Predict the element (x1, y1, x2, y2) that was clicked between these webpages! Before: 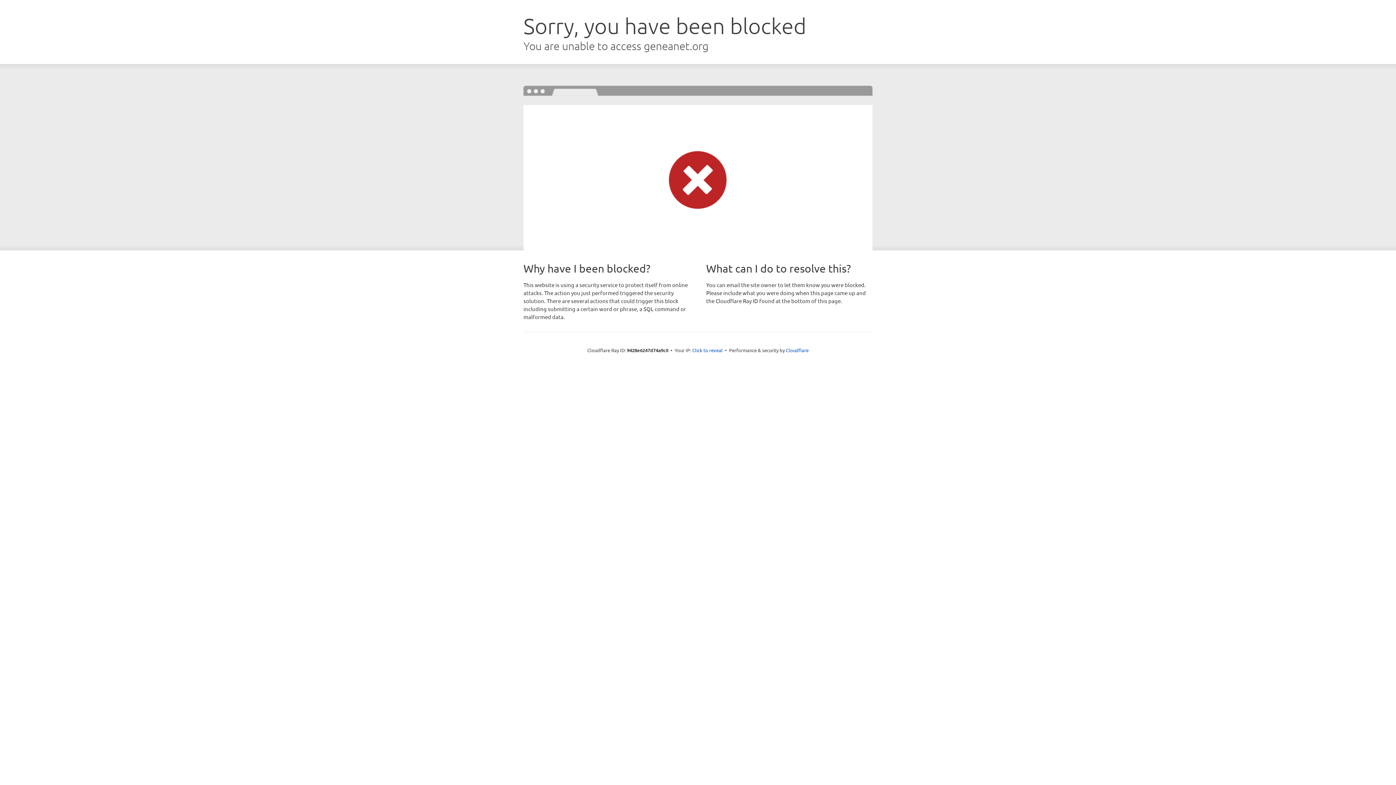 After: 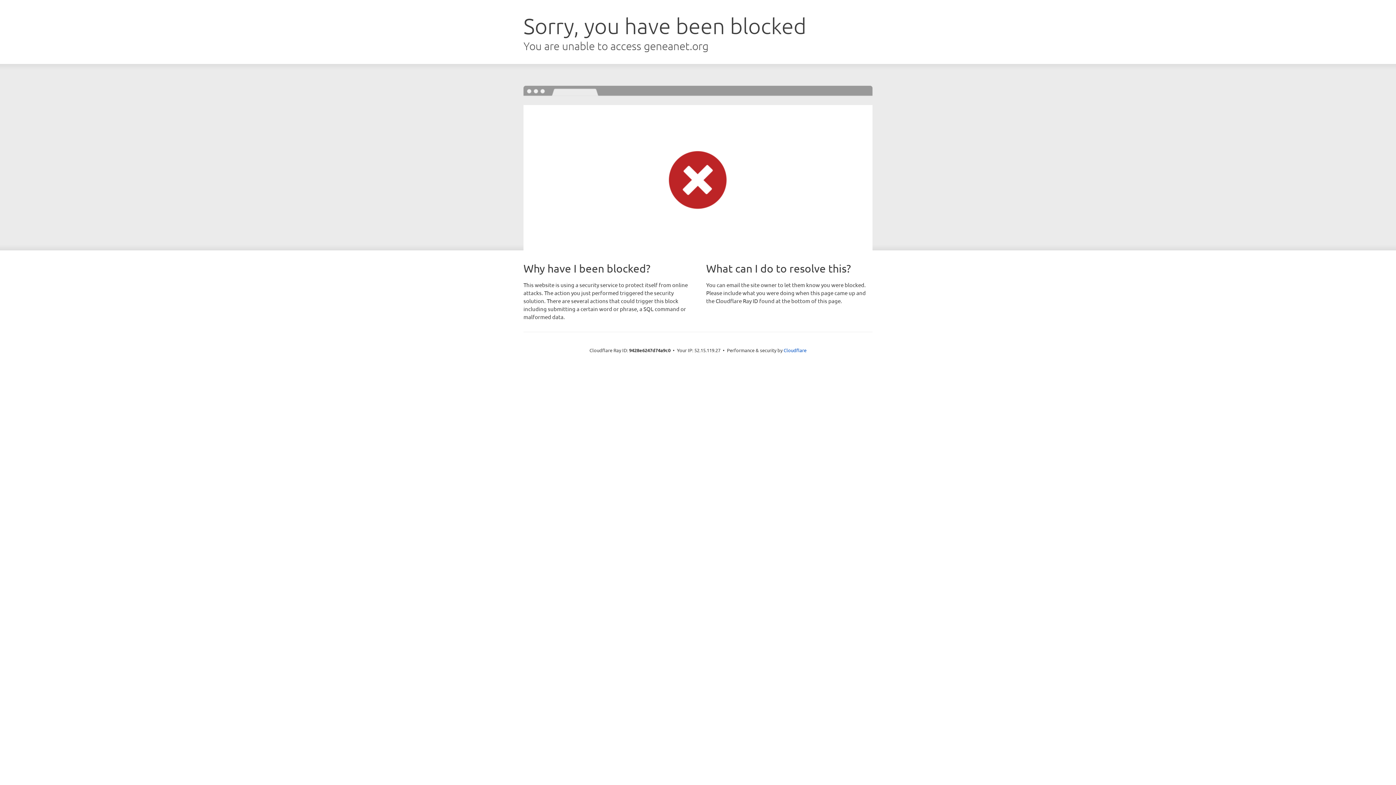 Action: bbox: (692, 346, 722, 353) label: Click to reveal